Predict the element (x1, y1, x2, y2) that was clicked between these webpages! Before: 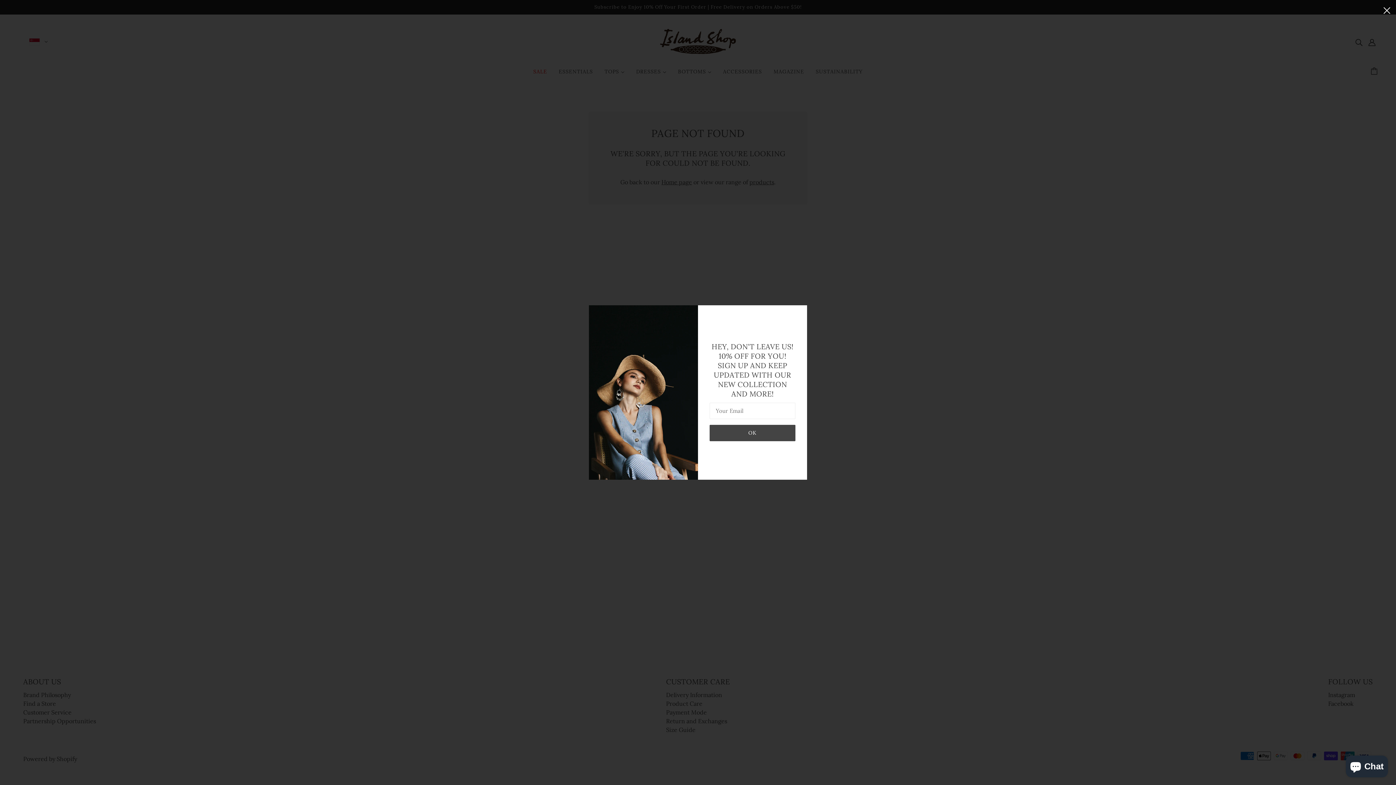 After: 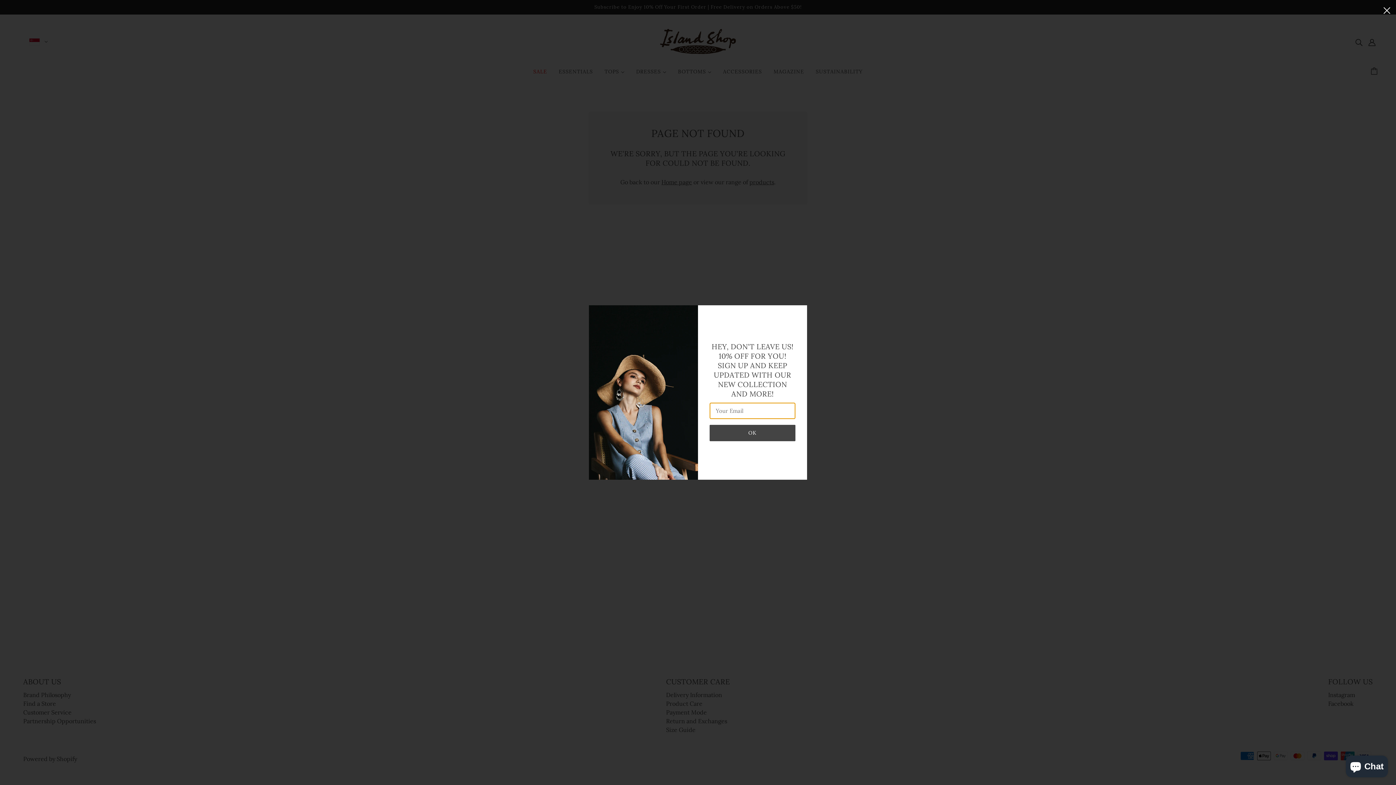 Action: bbox: (709, 425, 795, 441) label: OK